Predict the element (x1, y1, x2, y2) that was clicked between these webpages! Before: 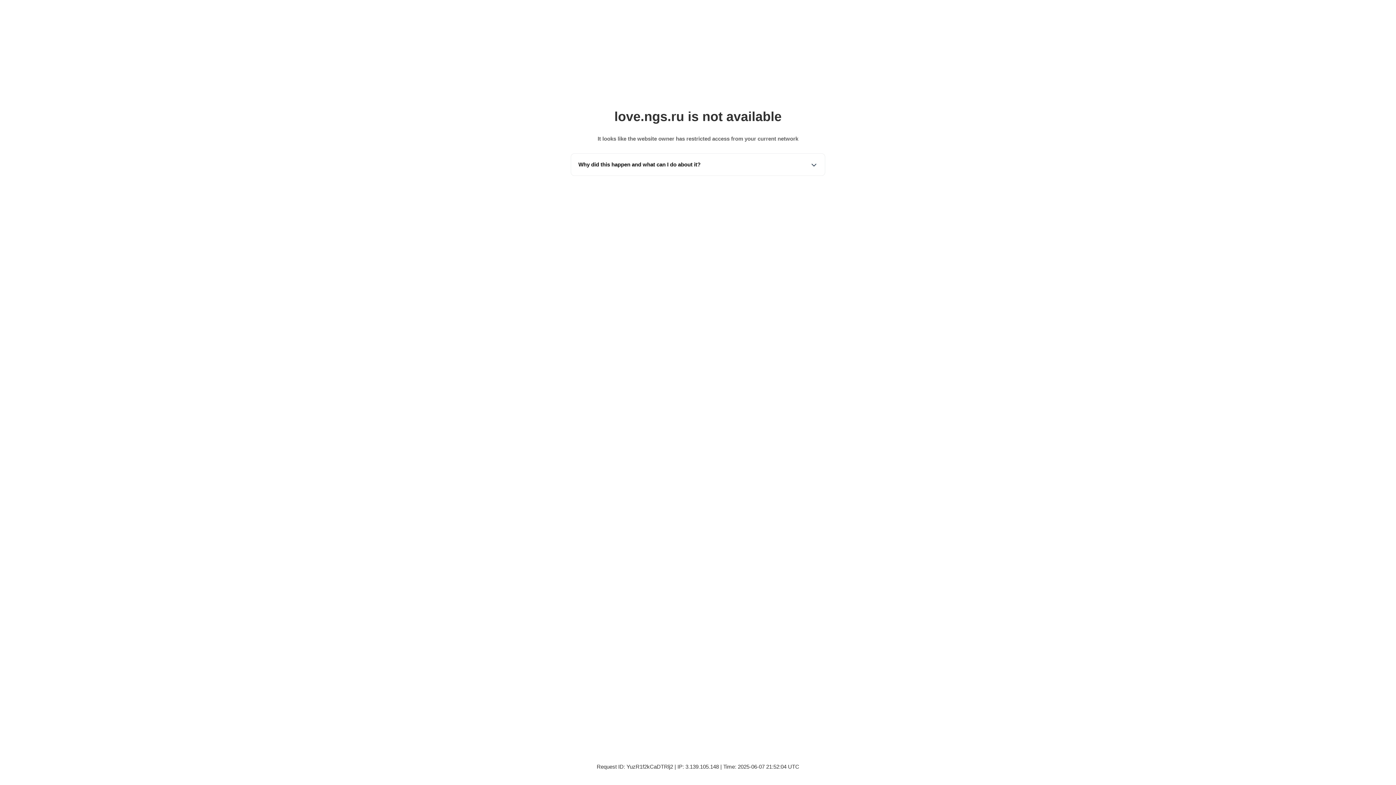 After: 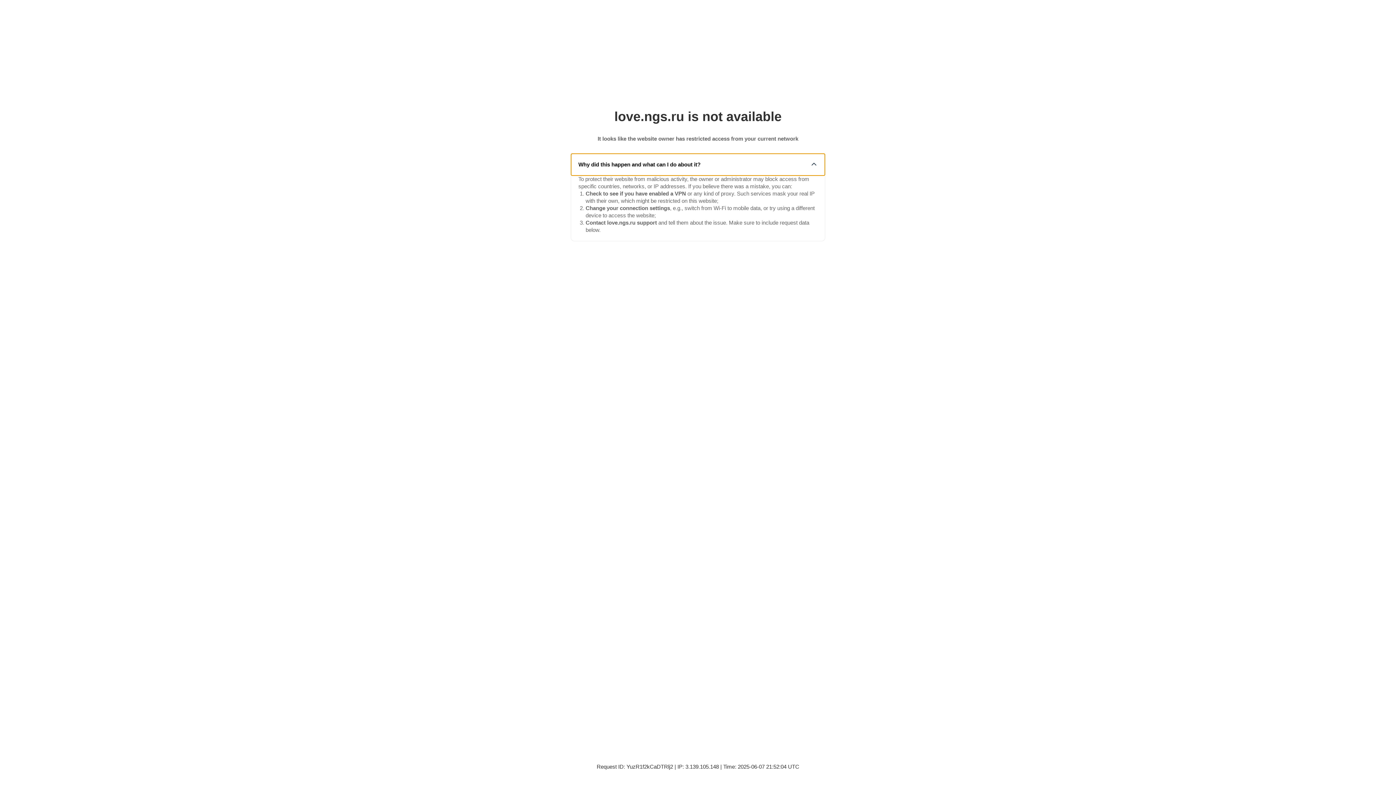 Action: bbox: (571, 153, 825, 175) label: Why did this happen and what can I do about it?